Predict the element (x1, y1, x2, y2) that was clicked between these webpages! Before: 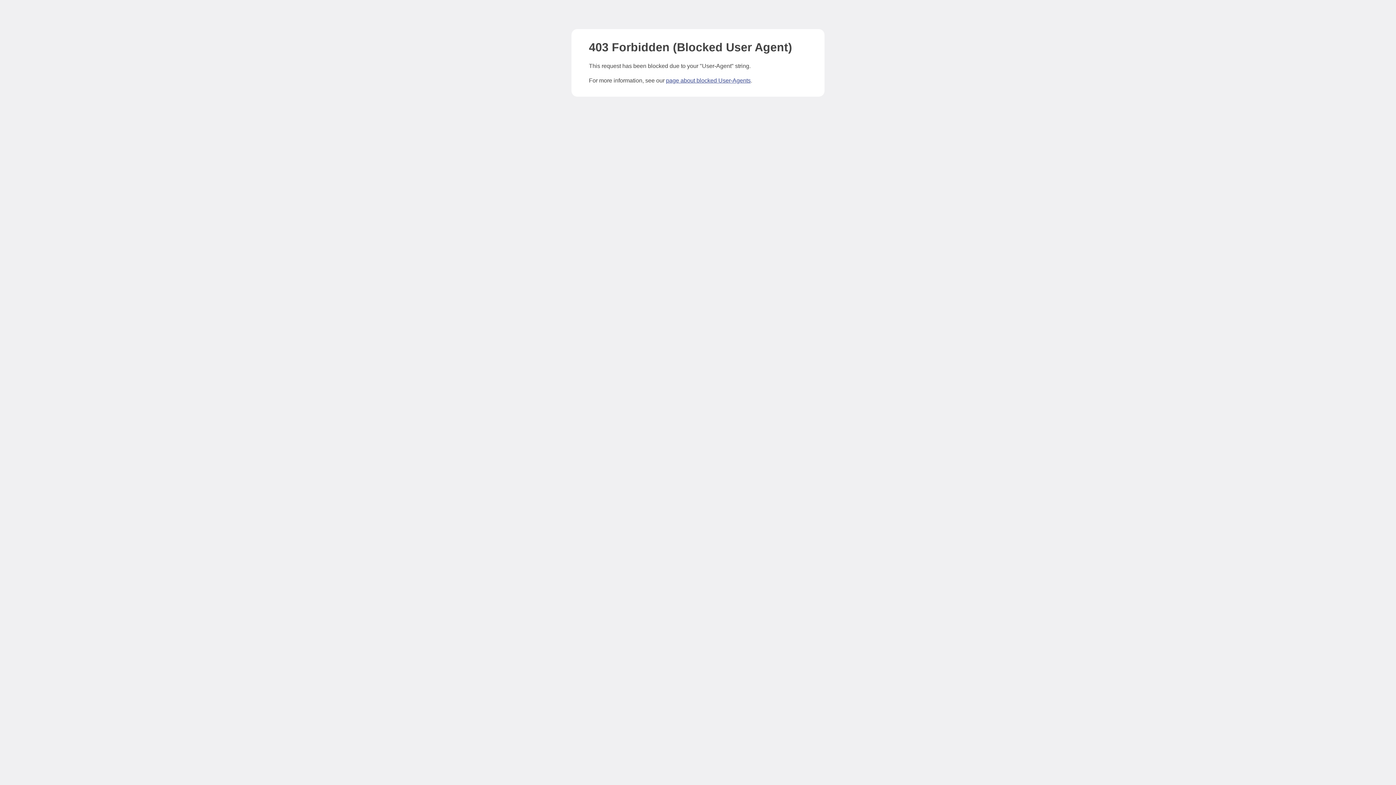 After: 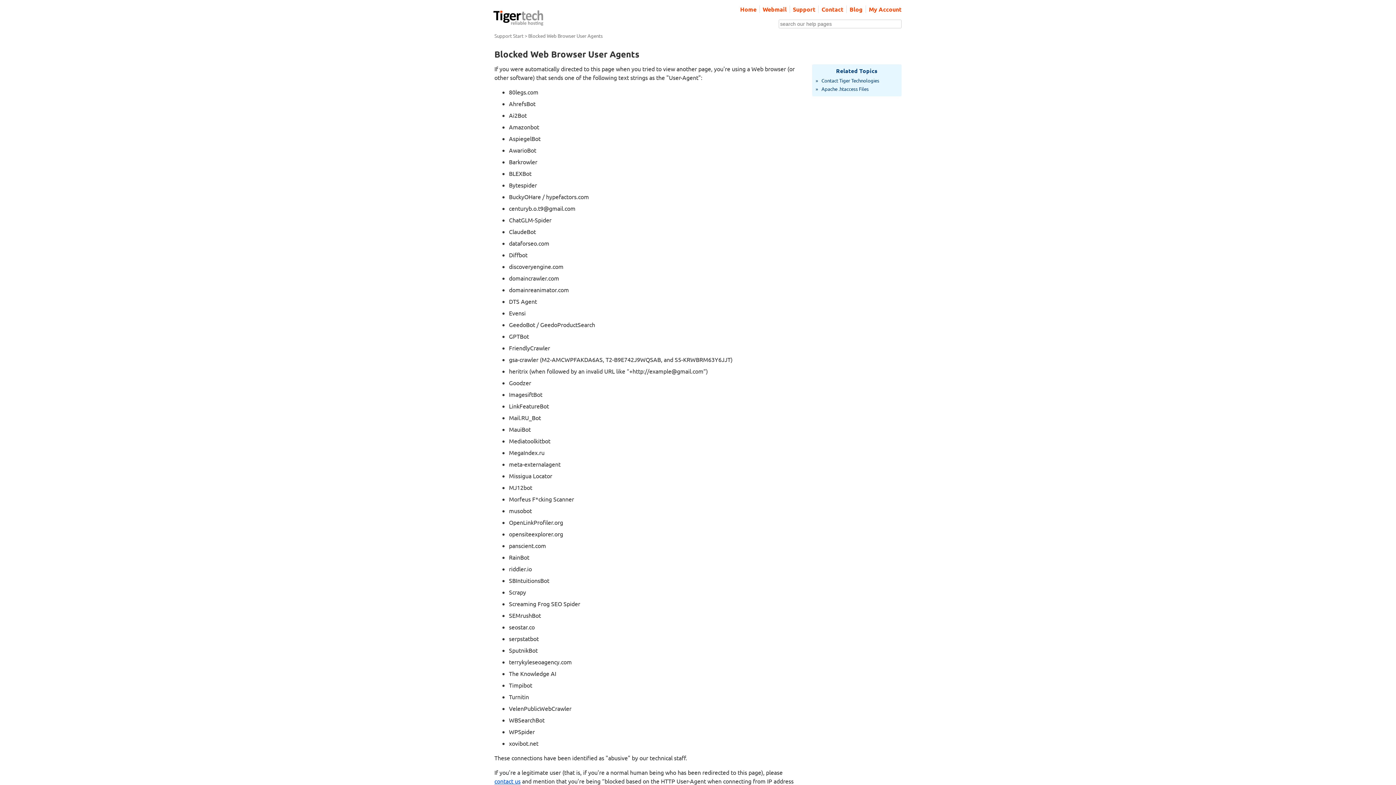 Action: label: page about blocked User-Agents bbox: (666, 77, 750, 83)